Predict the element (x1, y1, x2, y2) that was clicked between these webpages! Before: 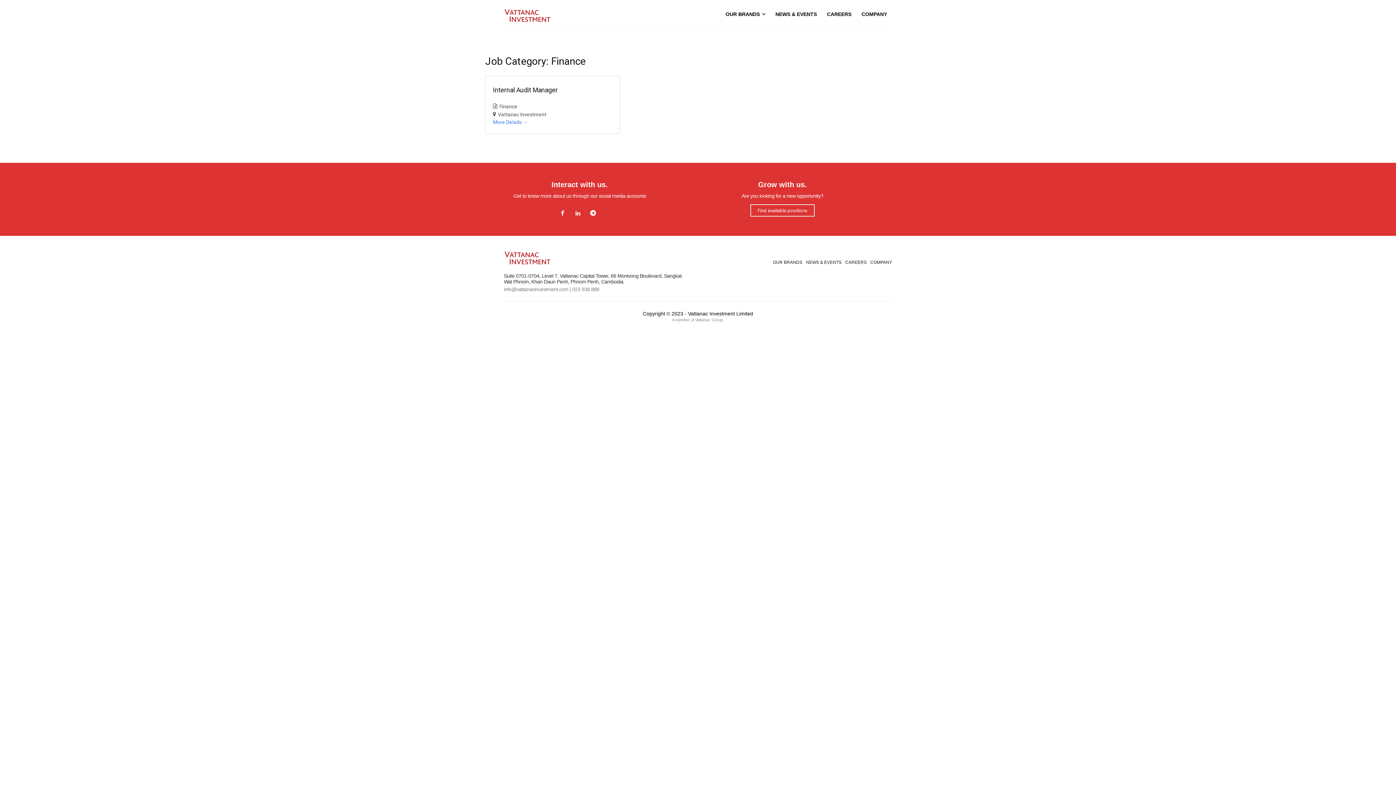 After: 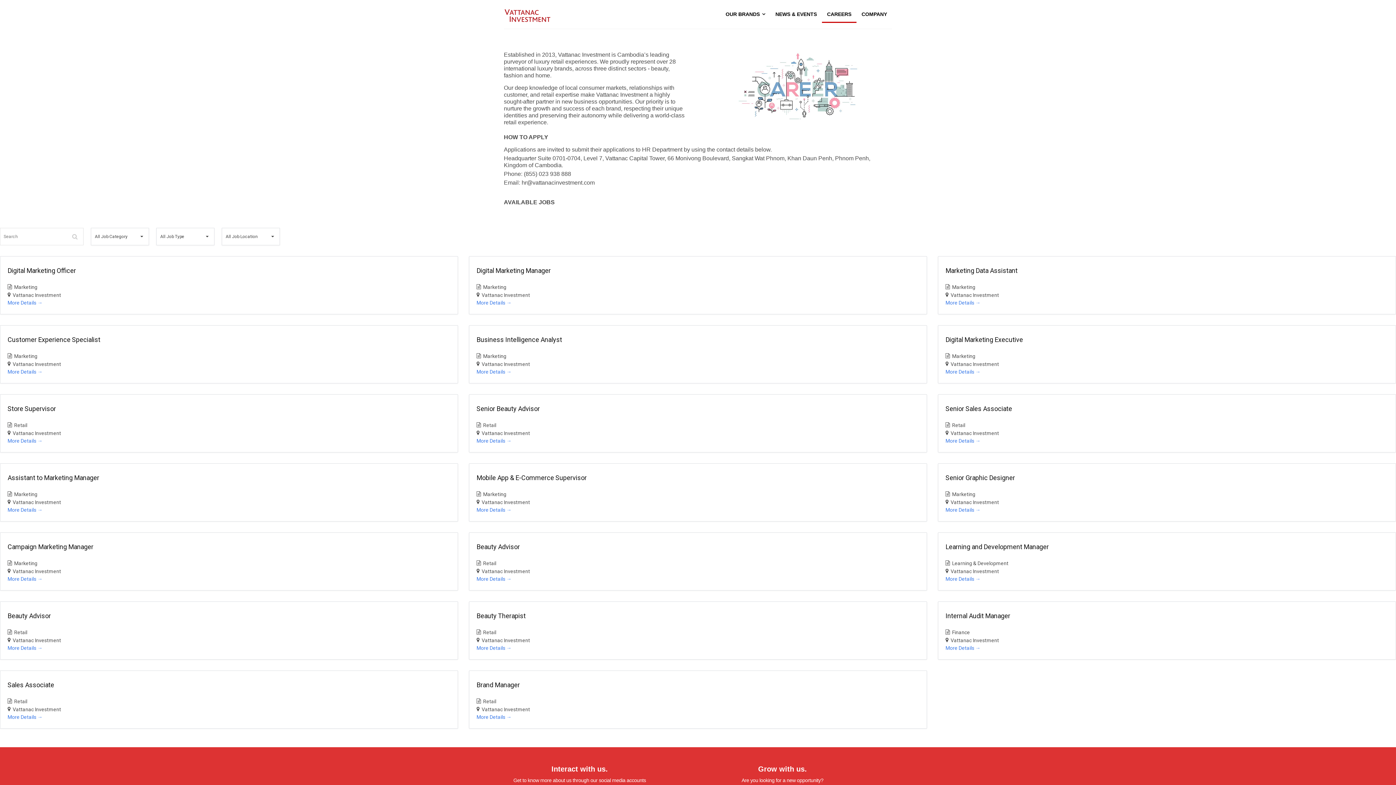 Action: bbox: (845, 257, 866, 268) label: CAREERS